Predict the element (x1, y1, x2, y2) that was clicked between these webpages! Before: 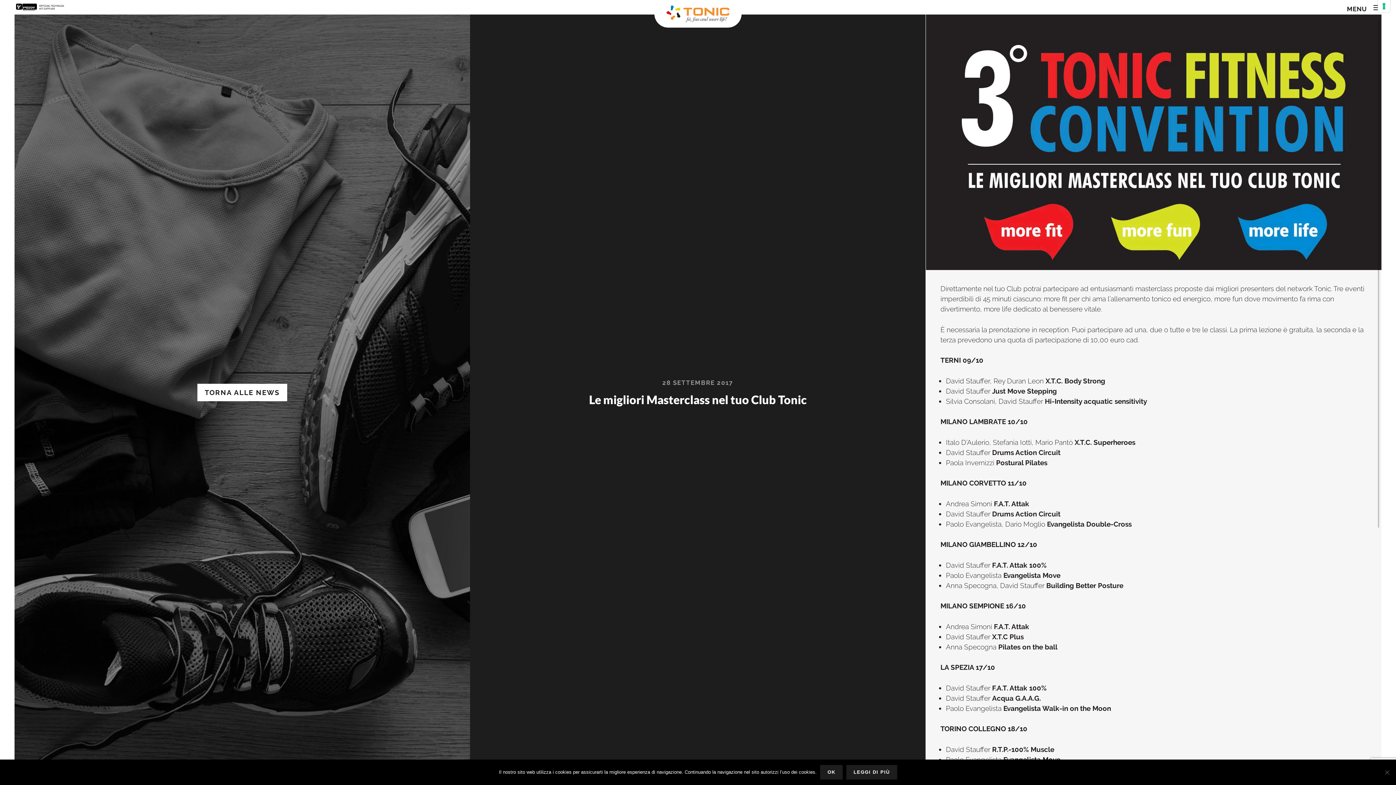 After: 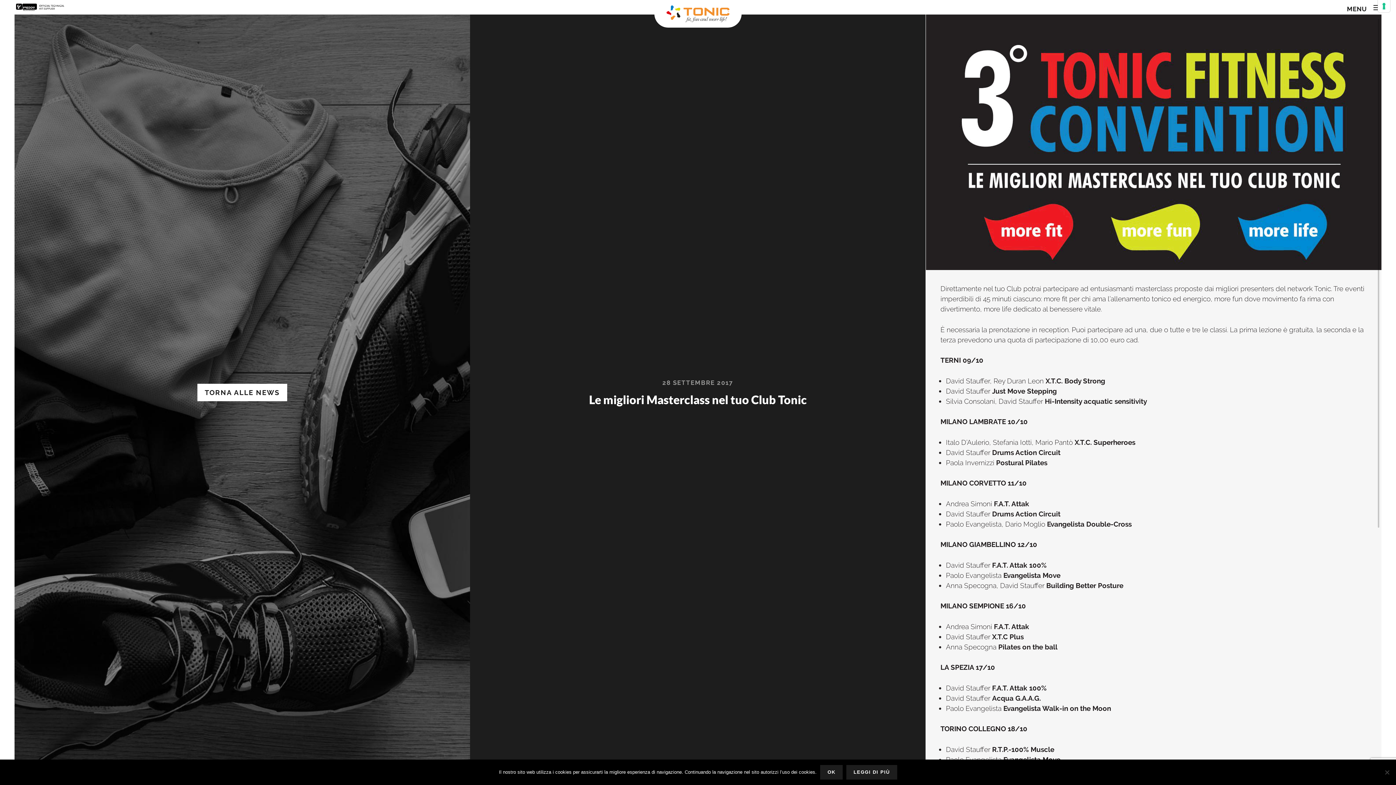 Action: label: FREDDY bbox: (14, 3, 66, 10)